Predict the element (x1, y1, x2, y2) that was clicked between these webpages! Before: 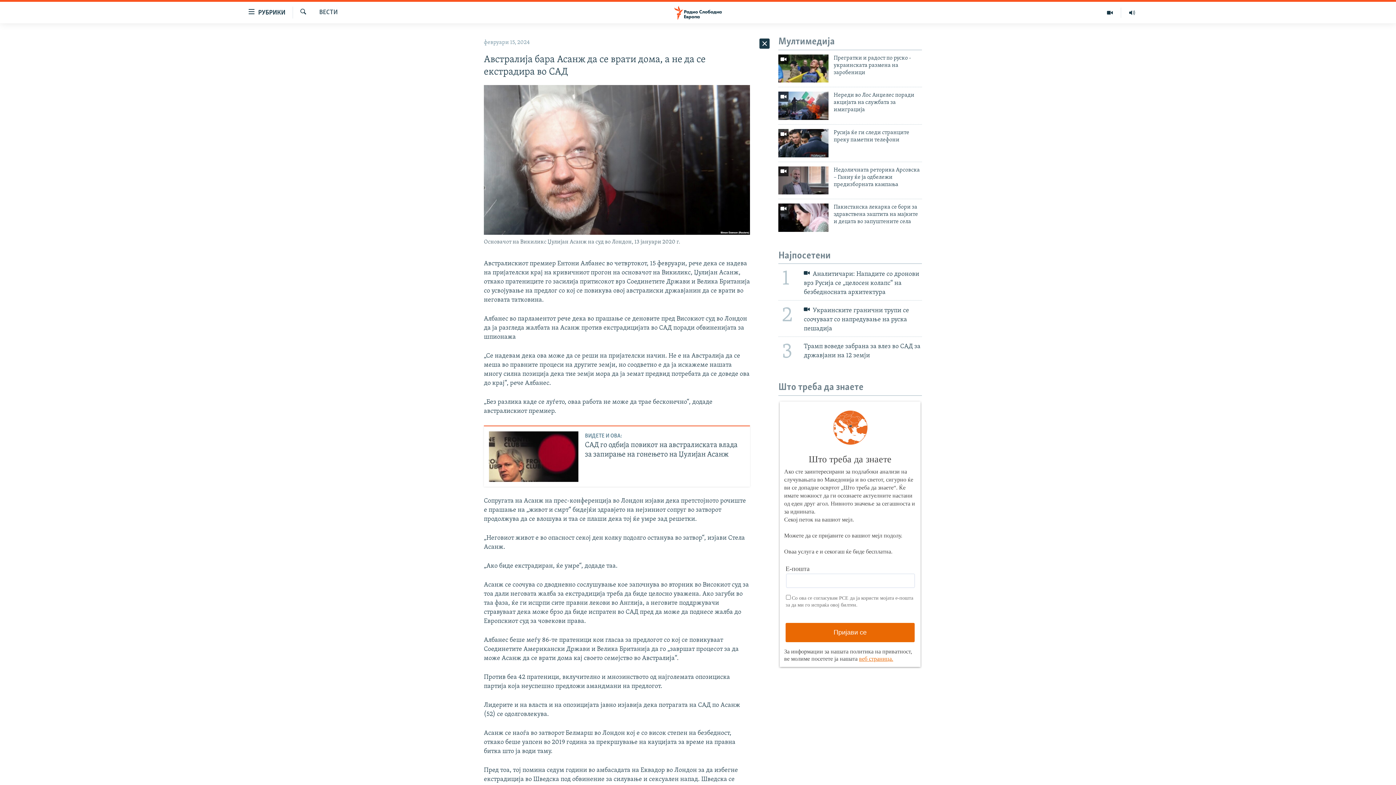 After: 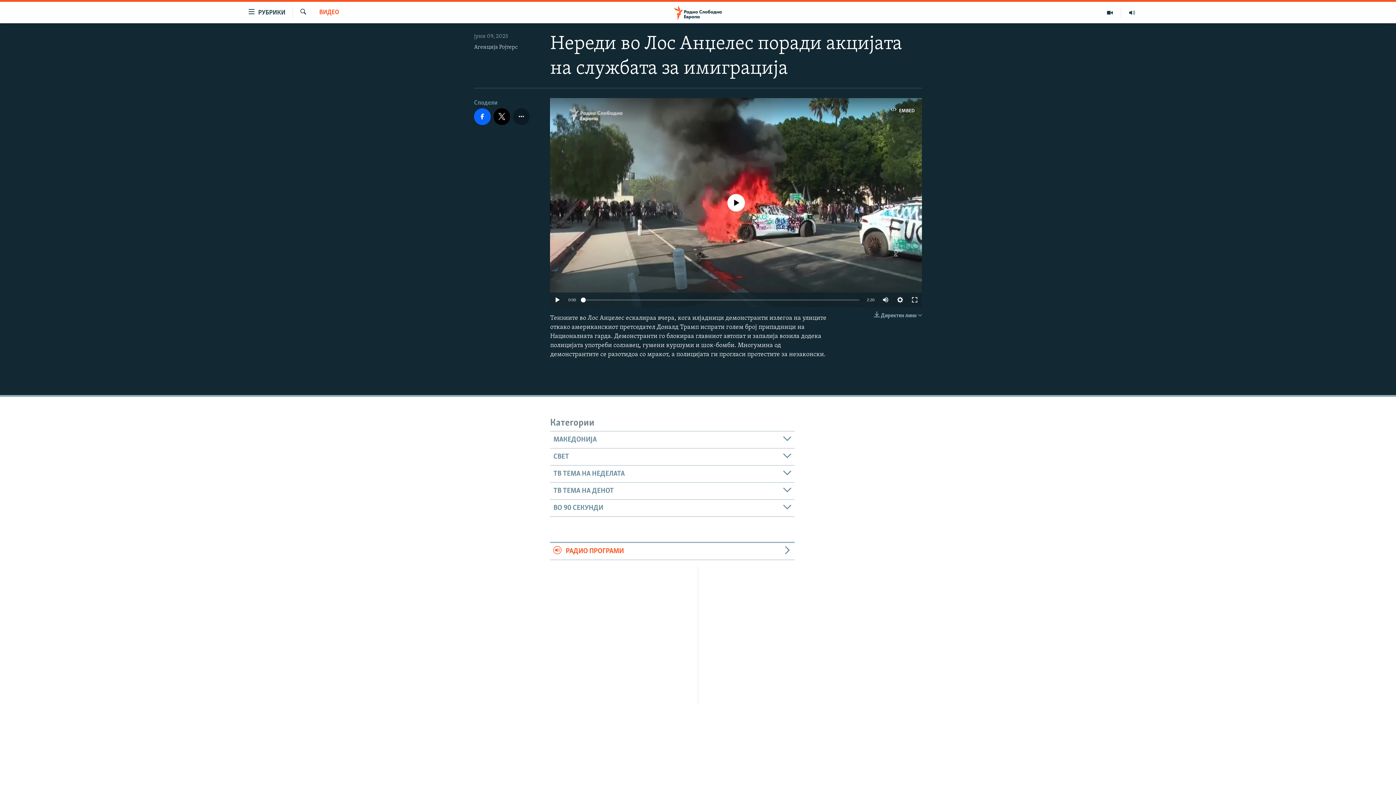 Action: bbox: (778, 91, 828, 119)